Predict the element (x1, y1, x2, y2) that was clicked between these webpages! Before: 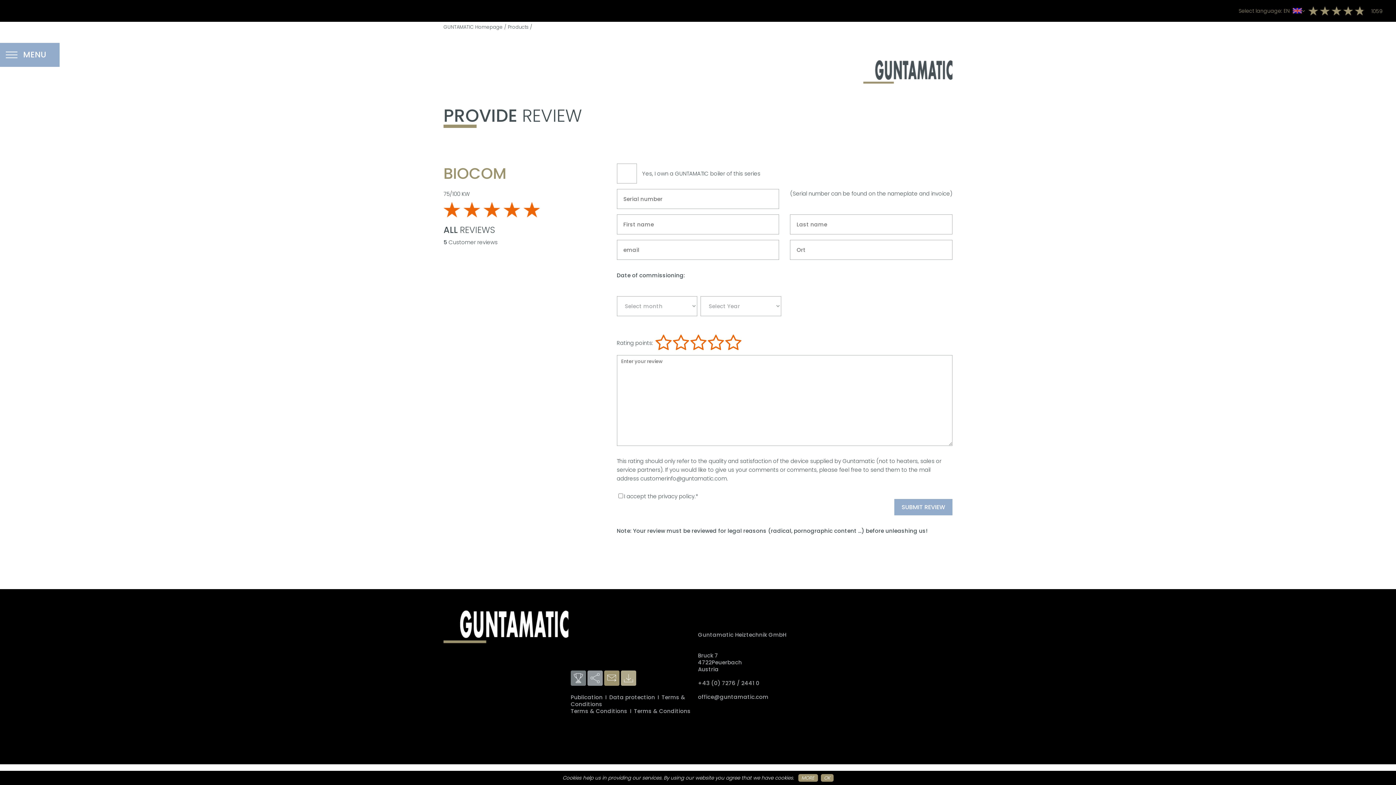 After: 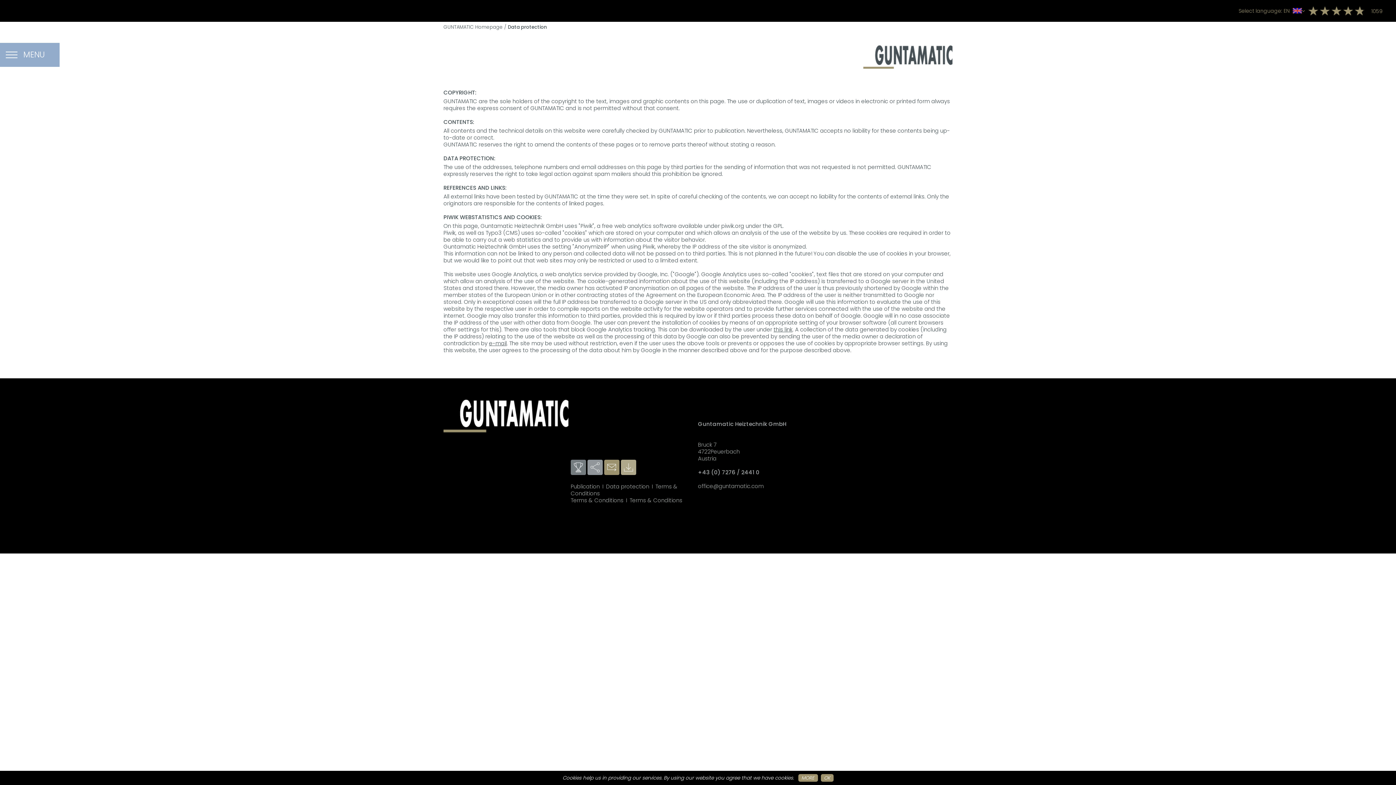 Action: label: Data protection bbox: (606, 693, 657, 701)